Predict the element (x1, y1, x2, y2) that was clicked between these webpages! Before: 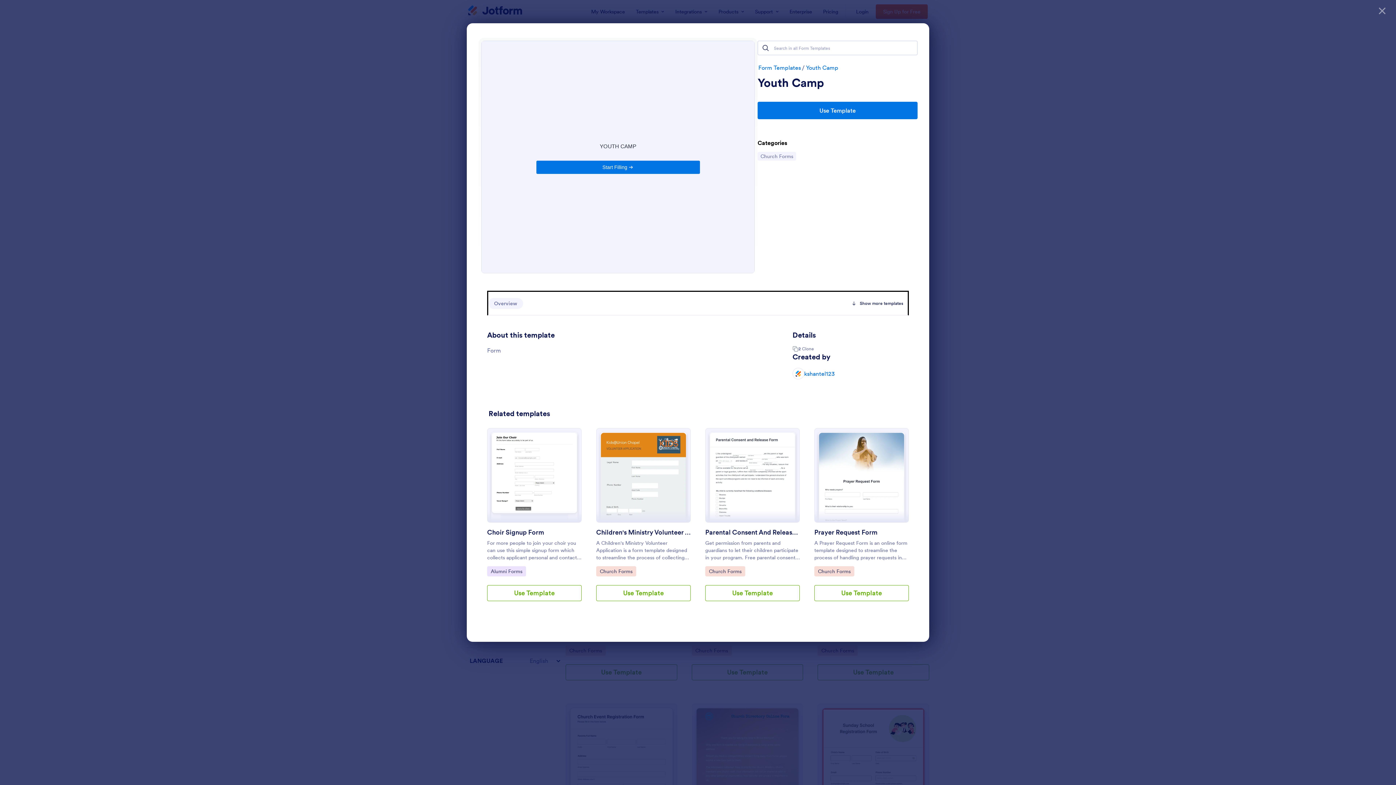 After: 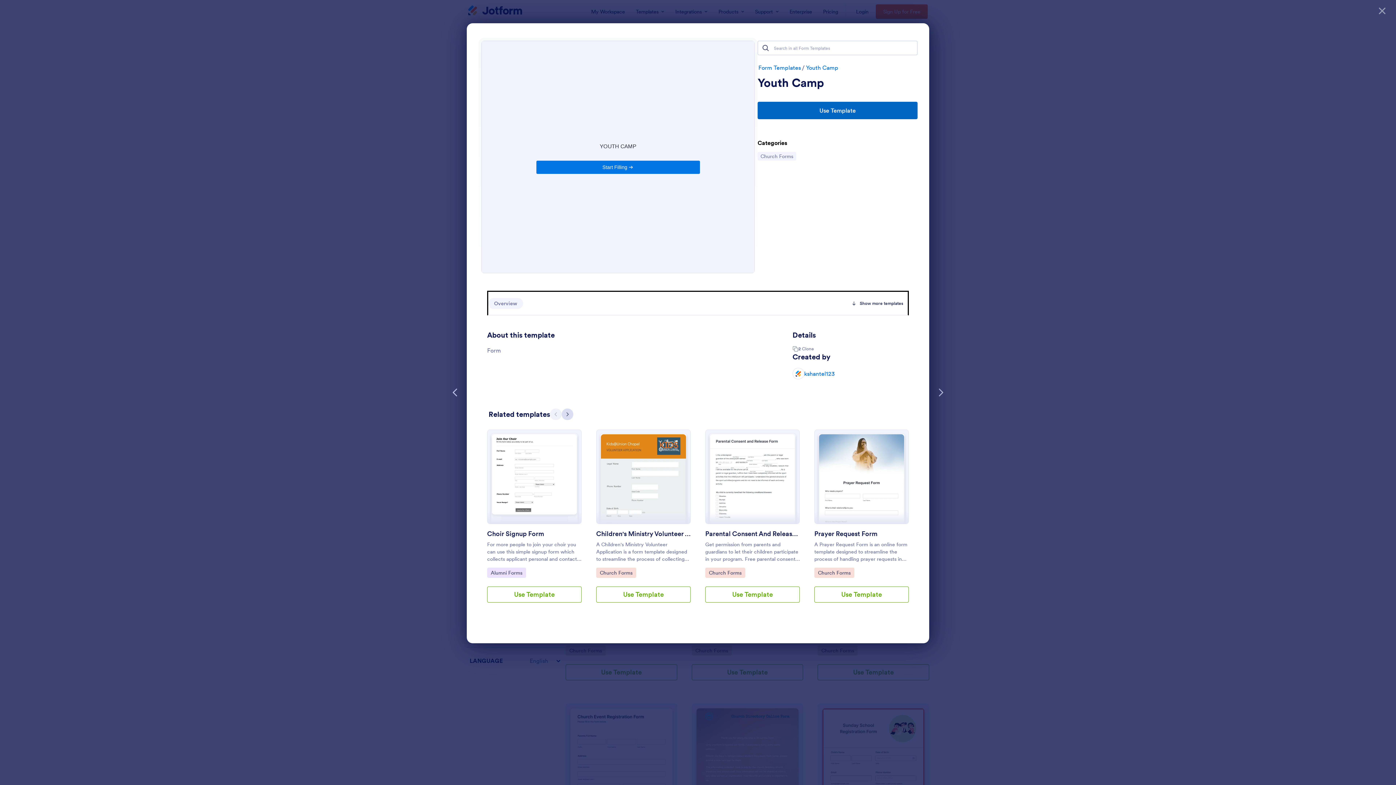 Action: bbox: (757, 101, 917, 119) label: Use Template